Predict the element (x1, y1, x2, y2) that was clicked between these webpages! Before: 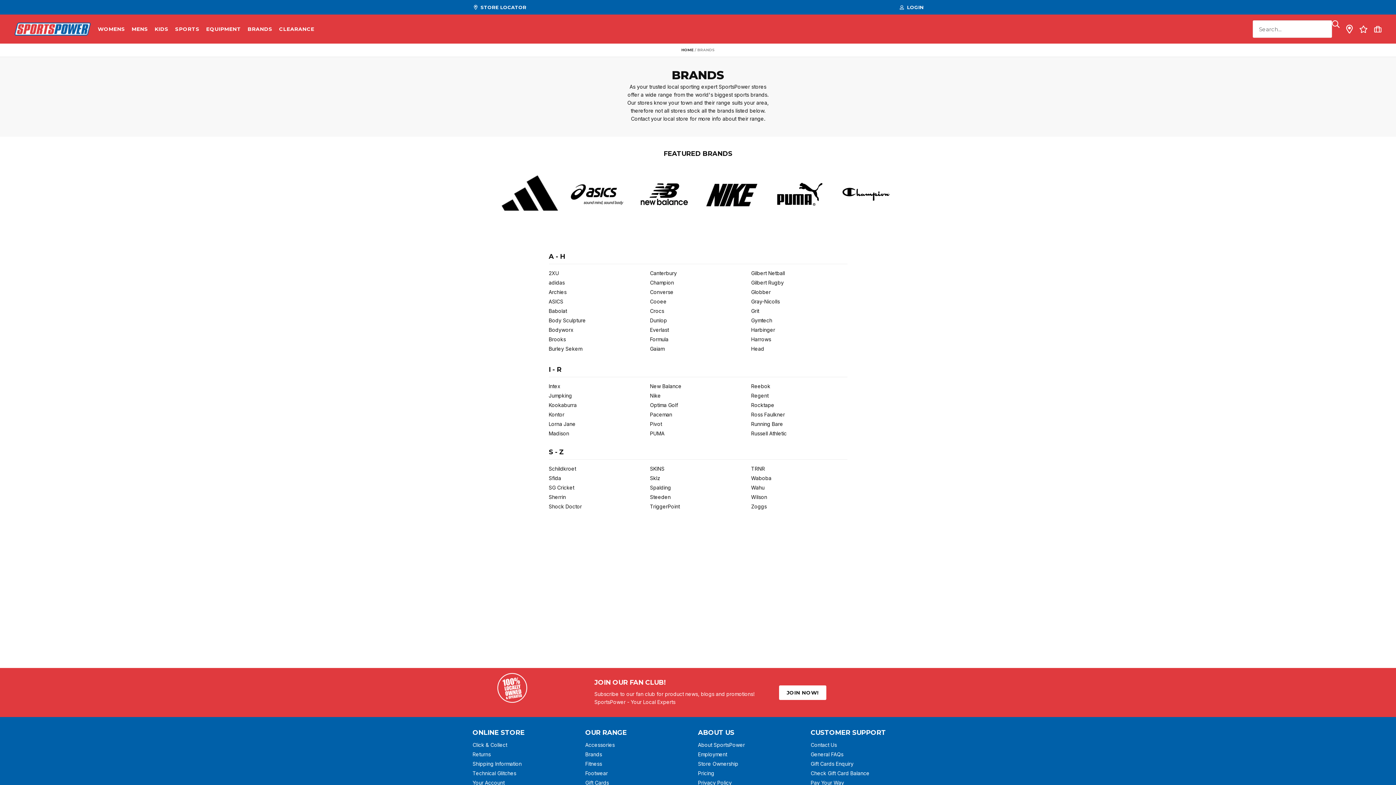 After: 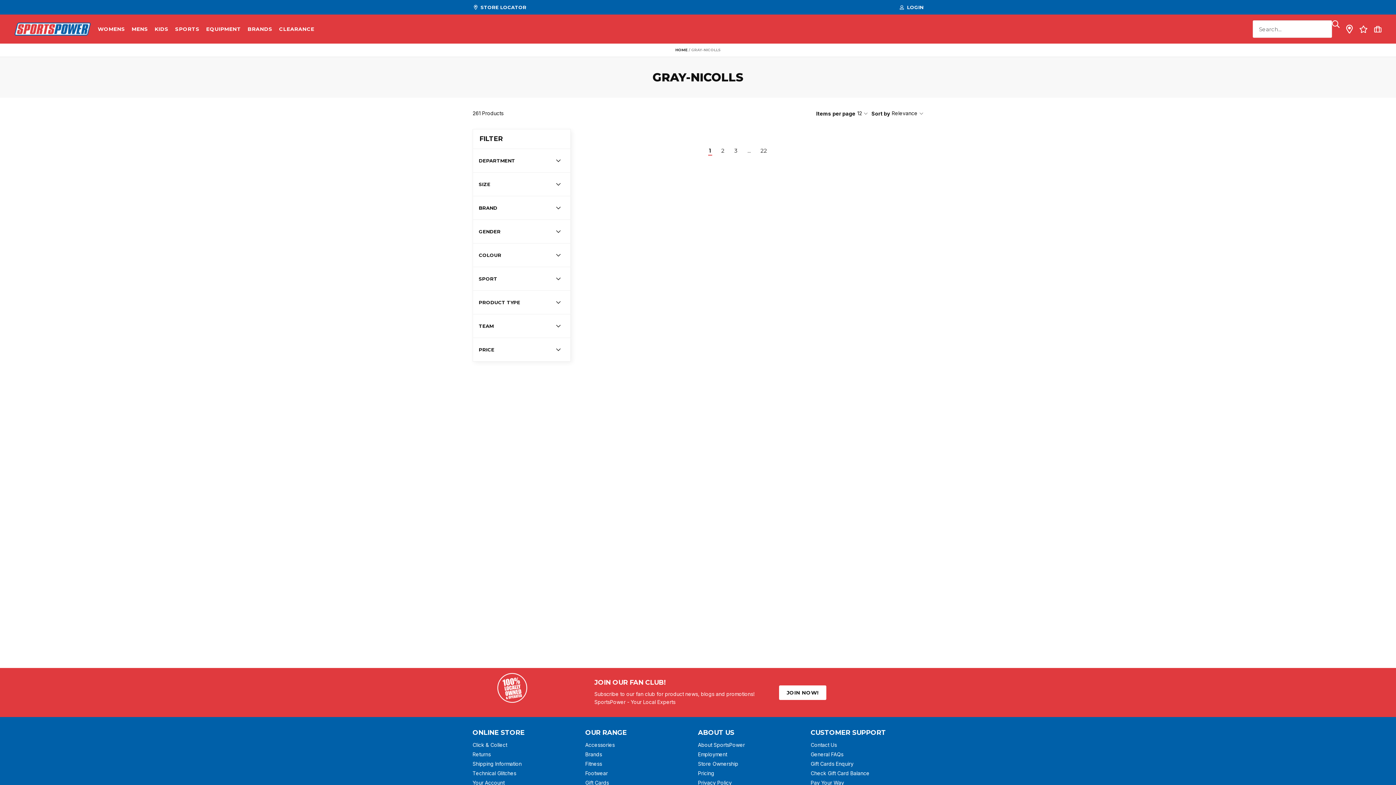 Action: bbox: (751, 297, 847, 306) label: Gray-Nicolls